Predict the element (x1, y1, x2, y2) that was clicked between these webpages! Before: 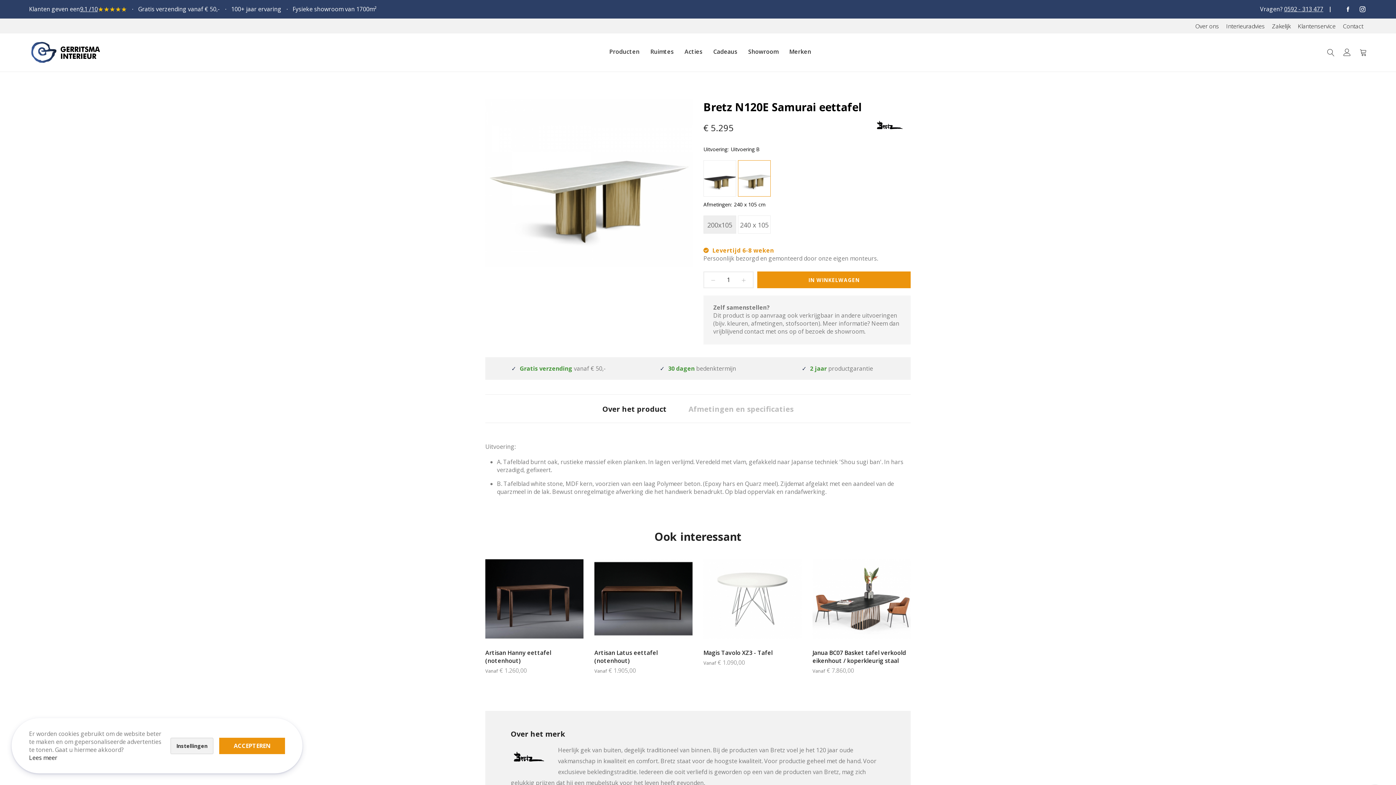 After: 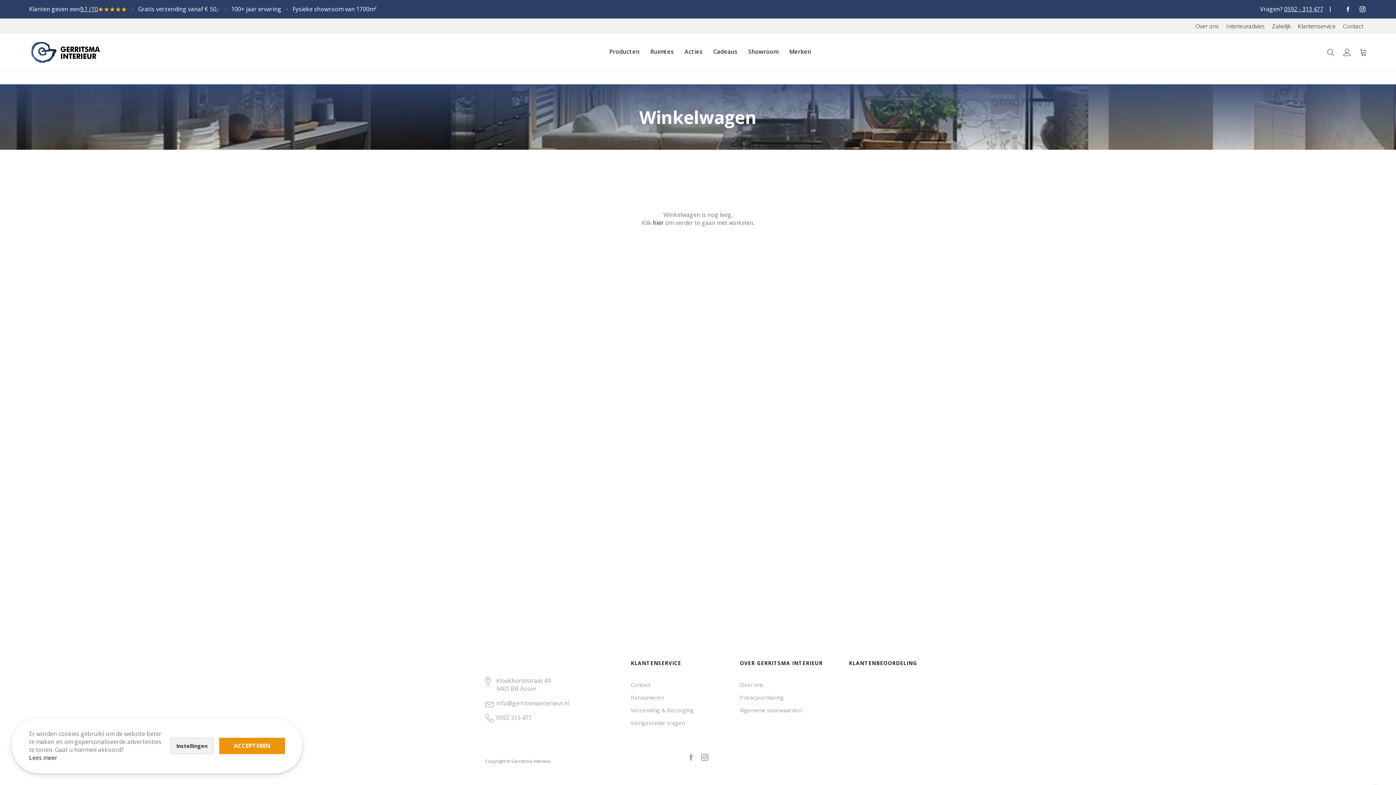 Action: label: Winkelwagen bbox: (1360, 48, 1367, 55)